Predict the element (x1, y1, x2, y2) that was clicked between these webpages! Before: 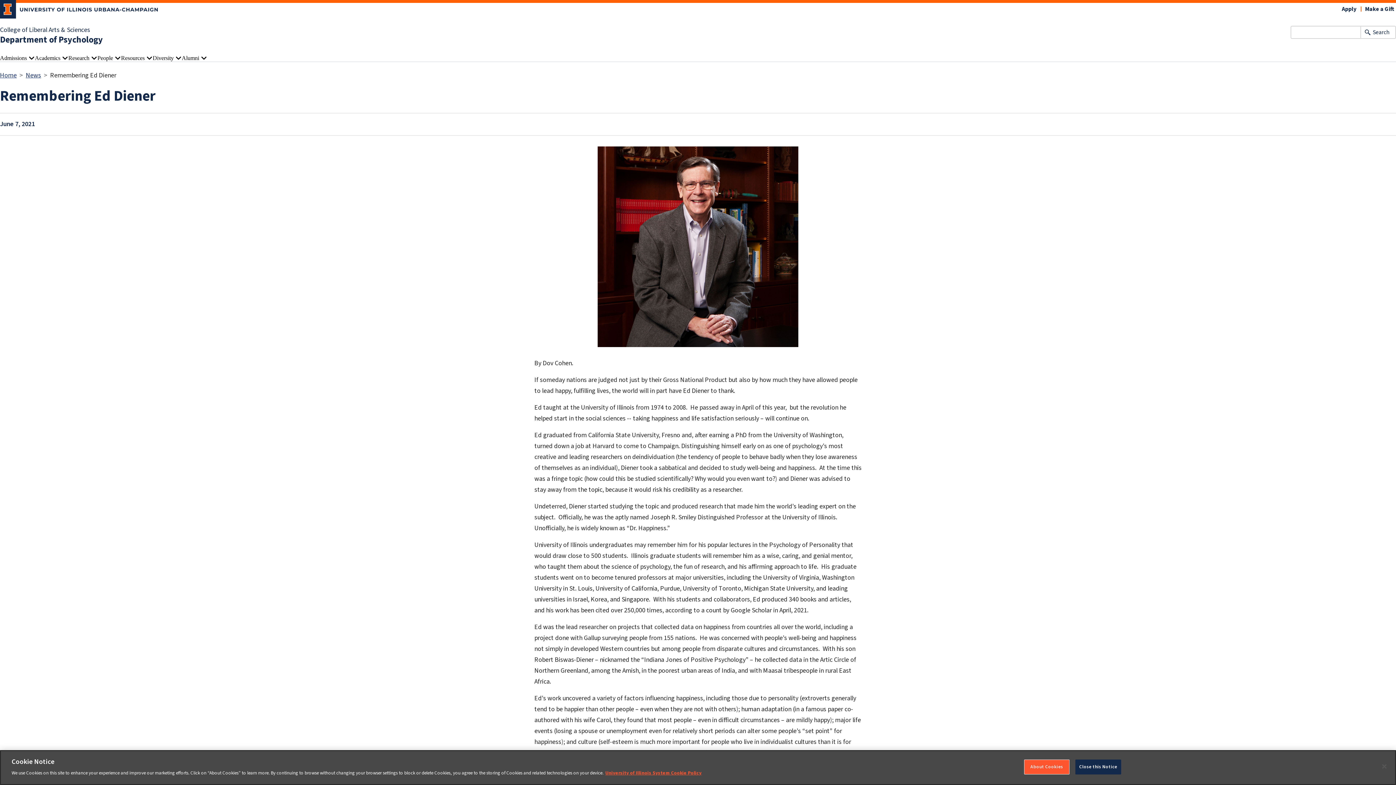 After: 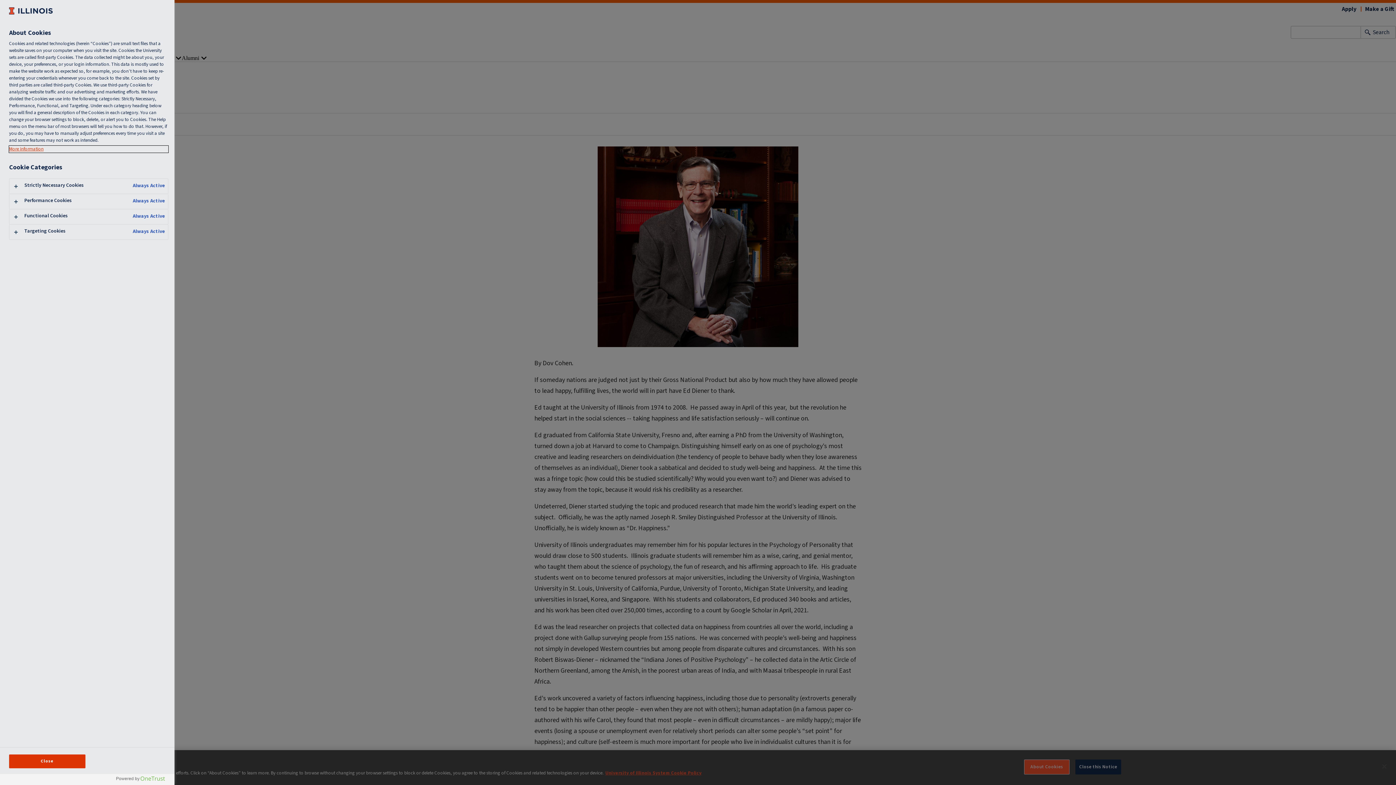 Action: label: About Cookies bbox: (1024, 760, 1069, 774)